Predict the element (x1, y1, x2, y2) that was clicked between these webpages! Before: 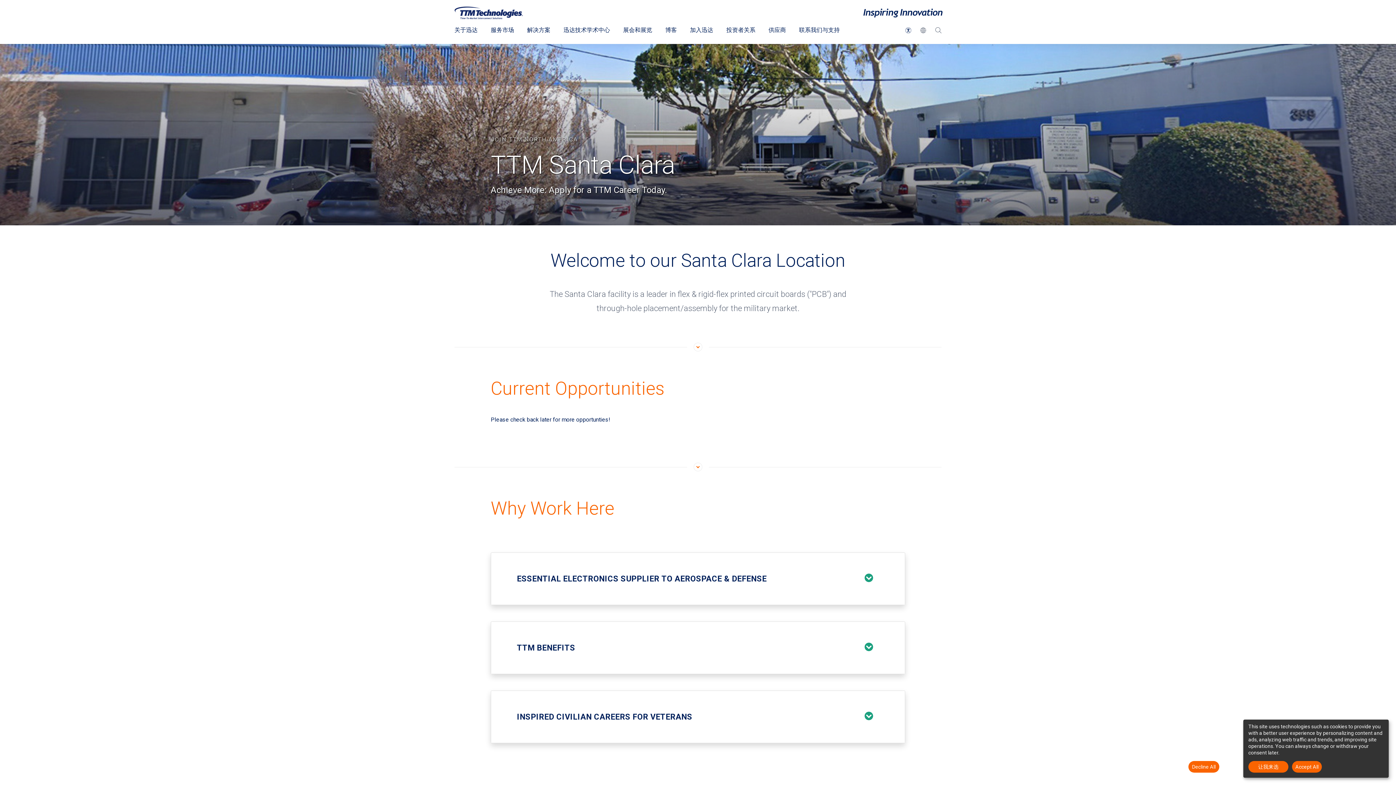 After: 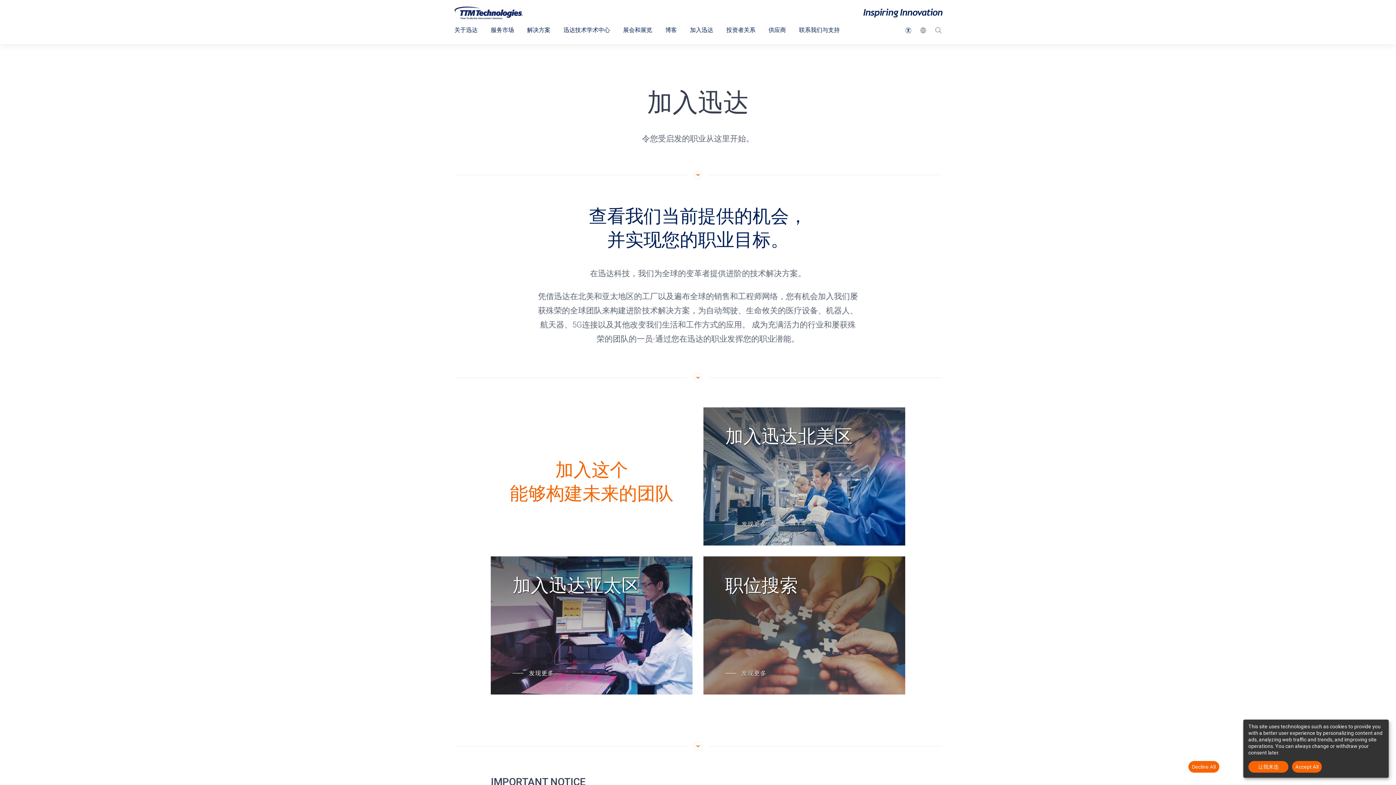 Action: label: 加入迅达 bbox: (683, 19, 720, 44)